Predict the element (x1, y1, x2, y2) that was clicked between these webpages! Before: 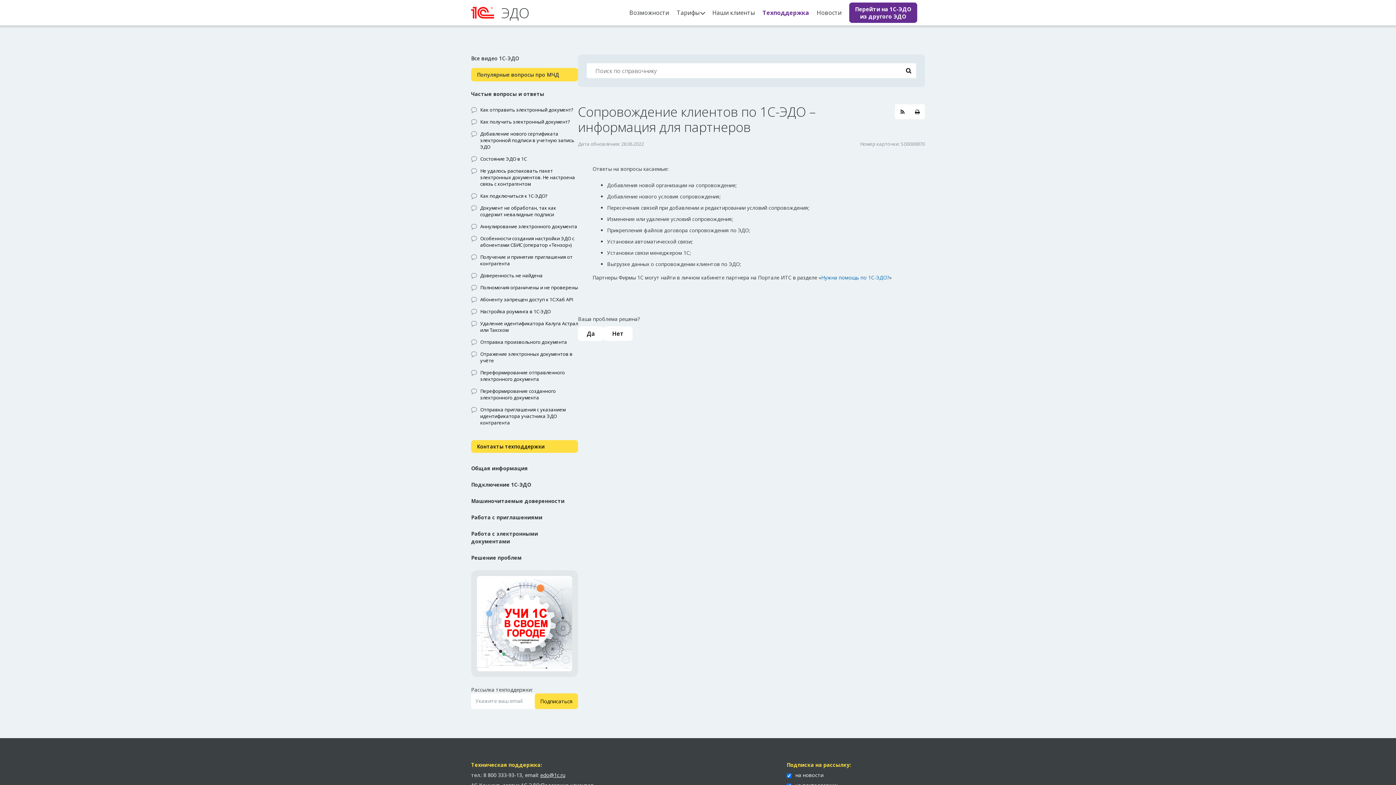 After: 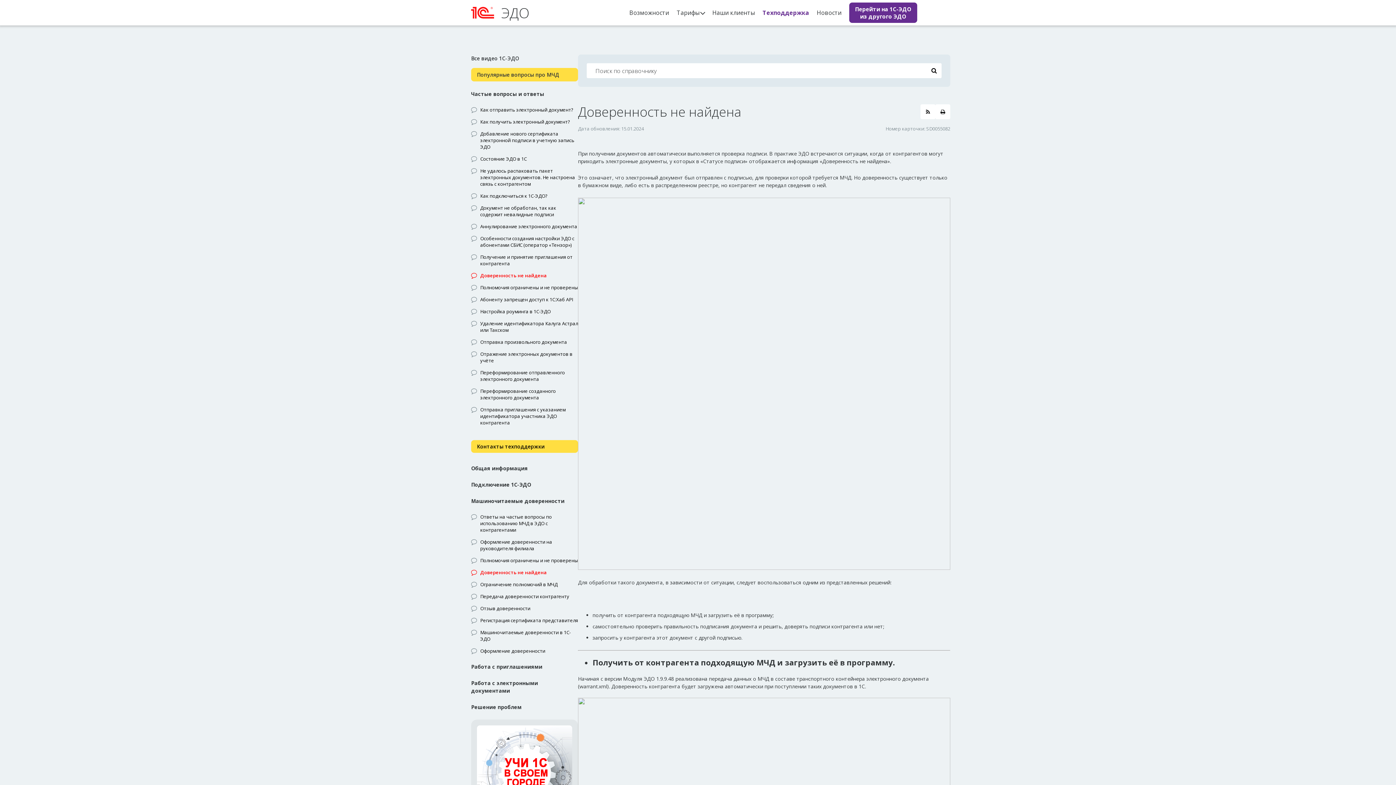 Action: bbox: (480, 272, 542, 278) label: Доверенность не найдена